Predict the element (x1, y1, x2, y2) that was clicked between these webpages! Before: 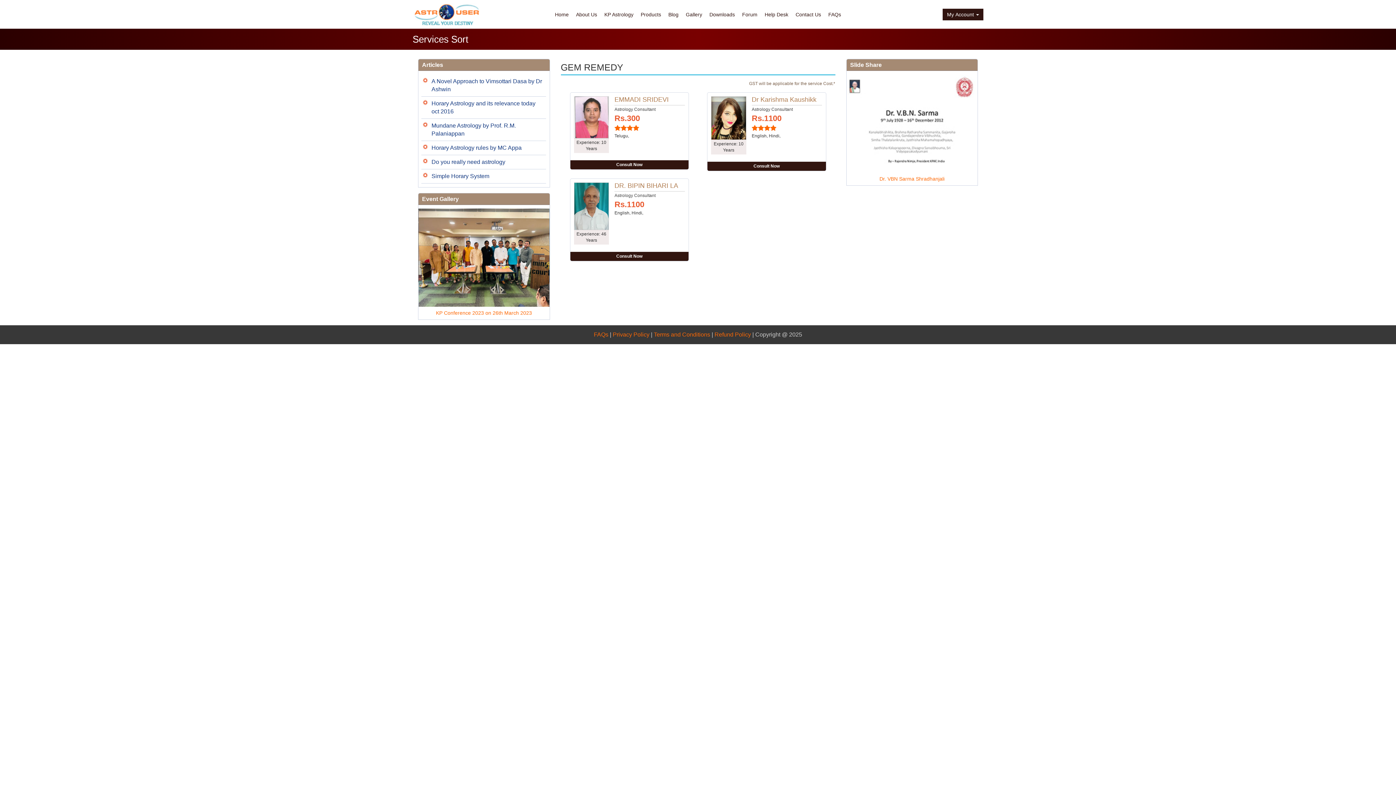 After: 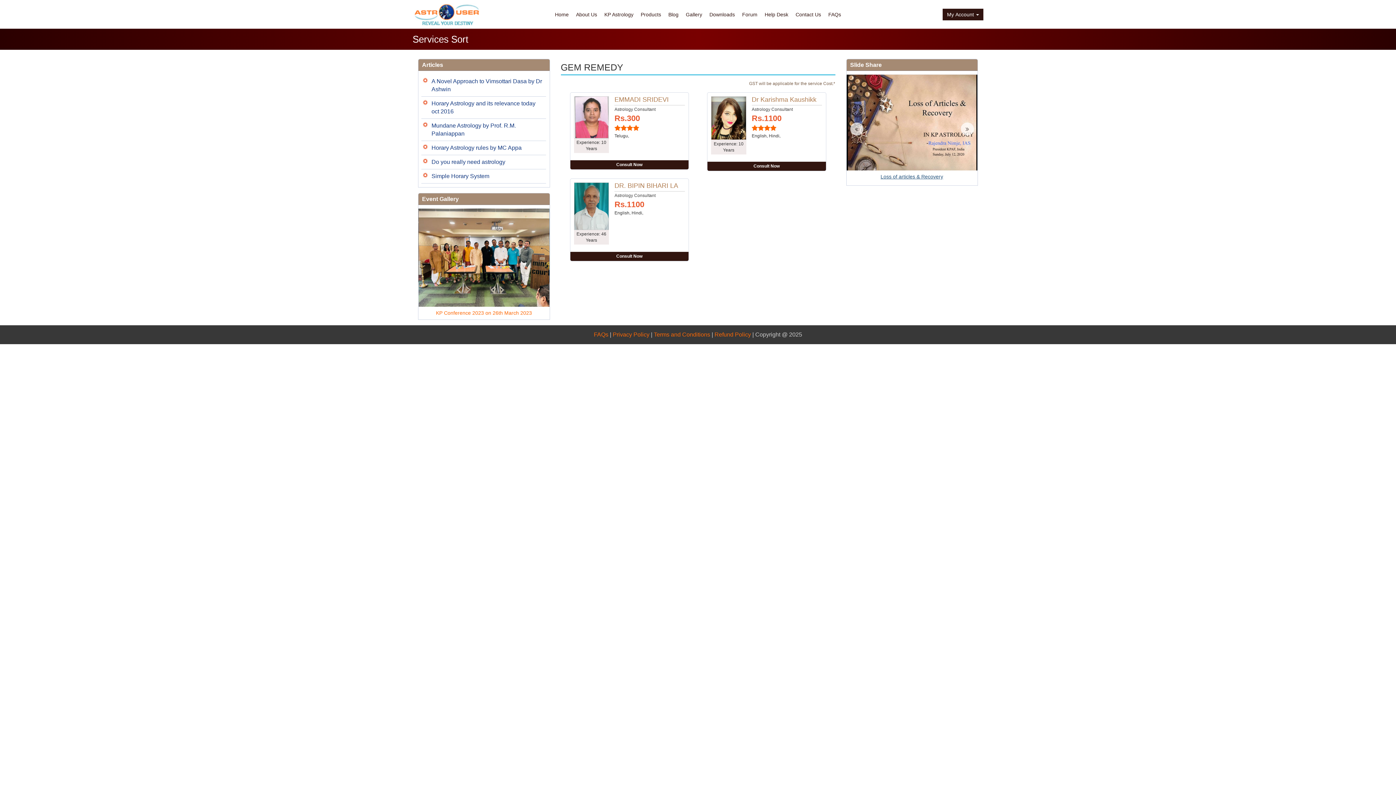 Action: bbox: (846, 74, 977, 157) label: Corona Virus & KP Astrology